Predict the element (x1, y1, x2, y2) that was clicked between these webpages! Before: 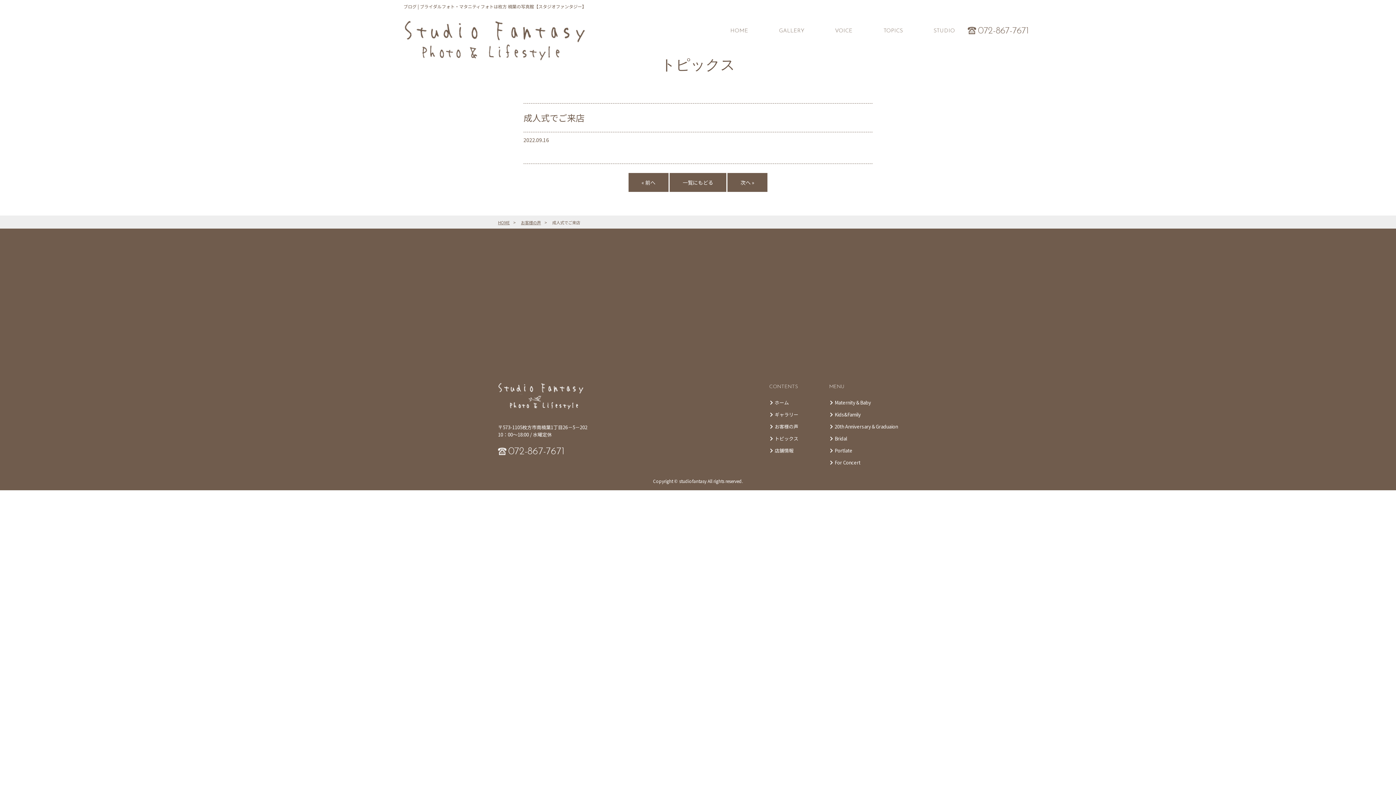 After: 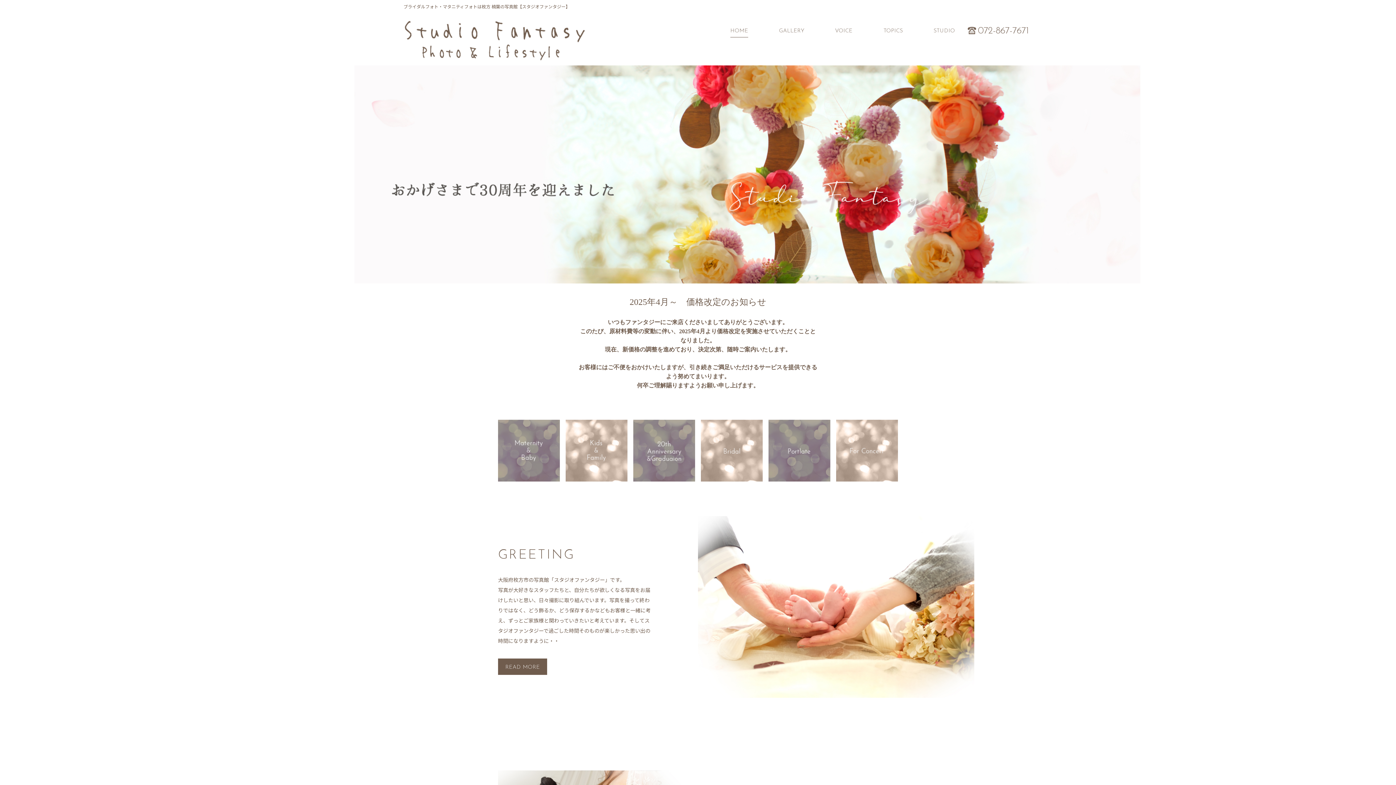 Action: label: HOME bbox: (498, 219, 509, 225)